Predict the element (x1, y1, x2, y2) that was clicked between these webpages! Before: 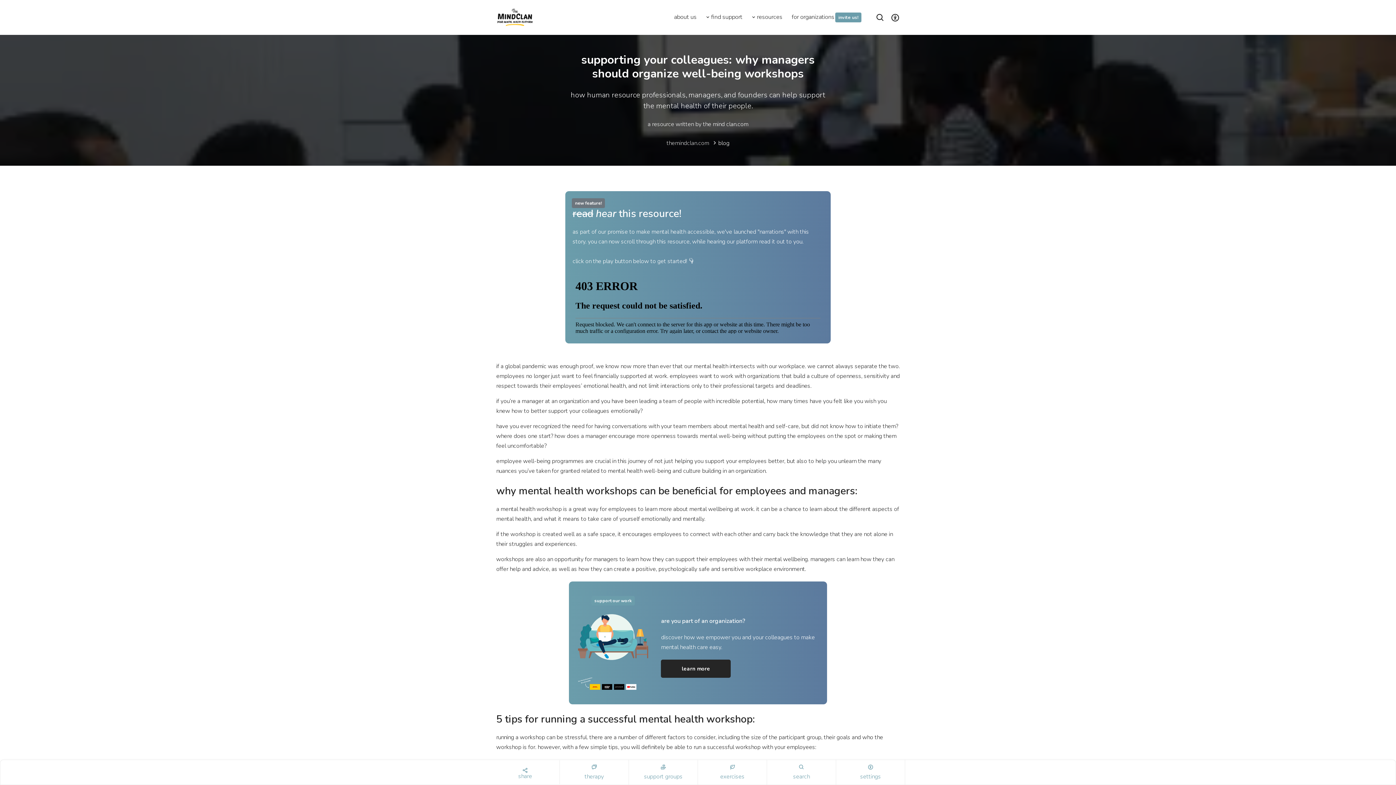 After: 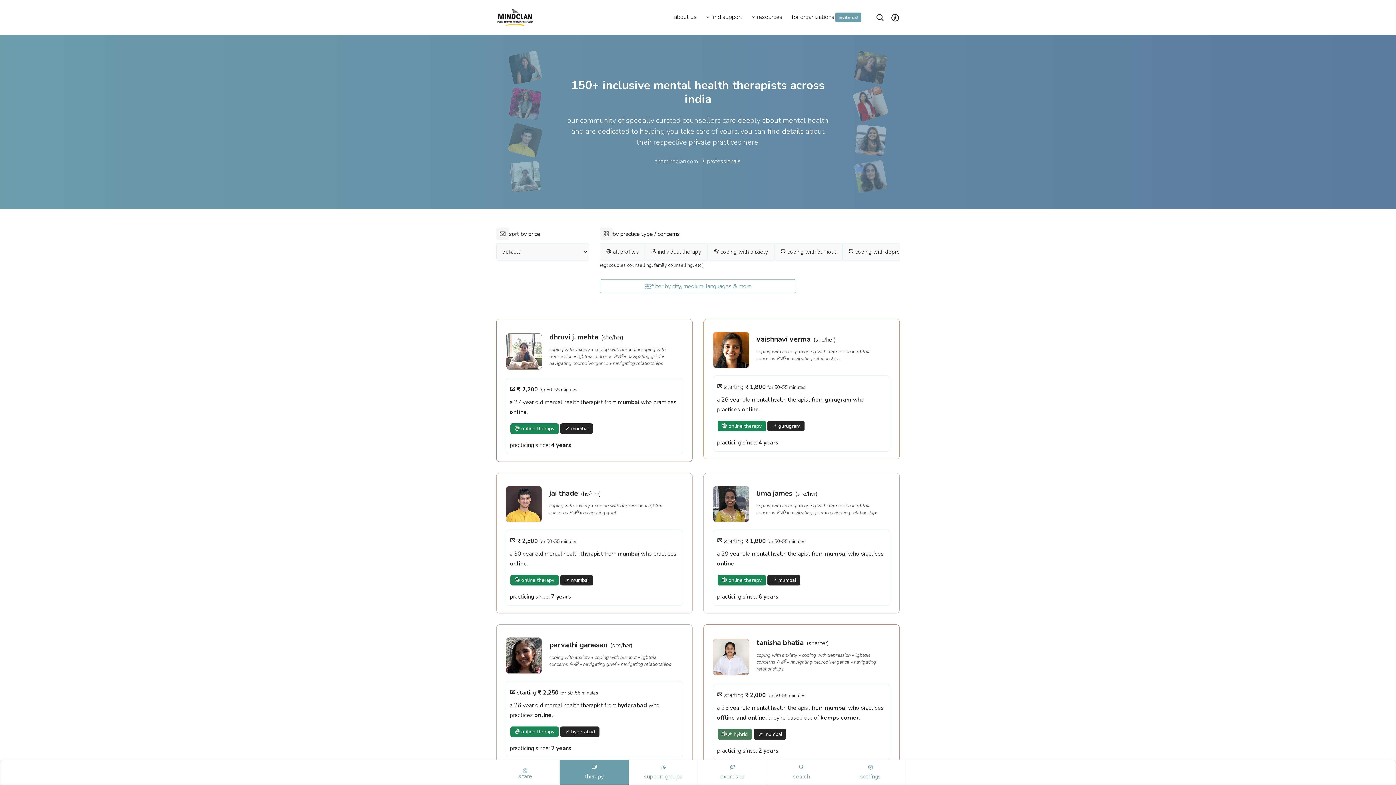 Action: label: therapy bbox: (560, 760, 629, 785)